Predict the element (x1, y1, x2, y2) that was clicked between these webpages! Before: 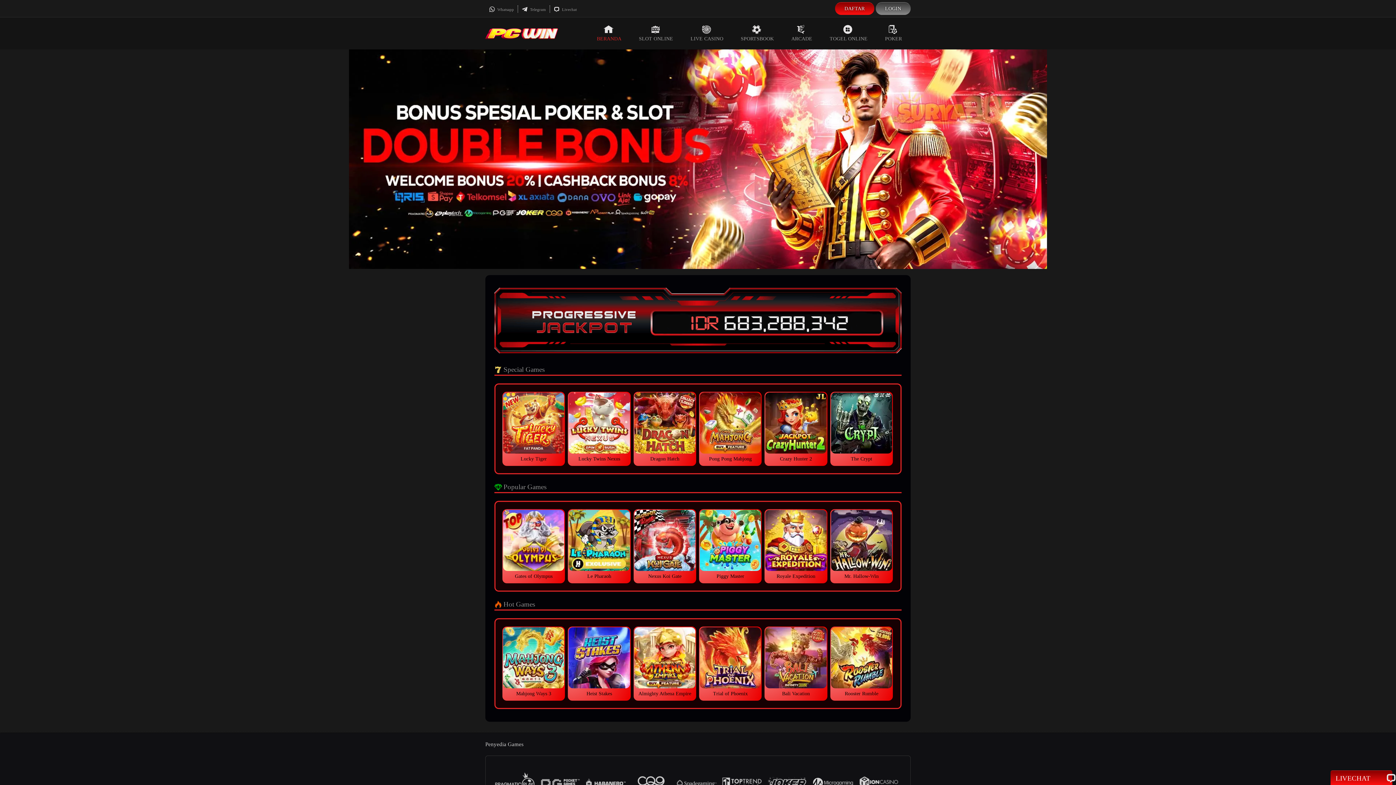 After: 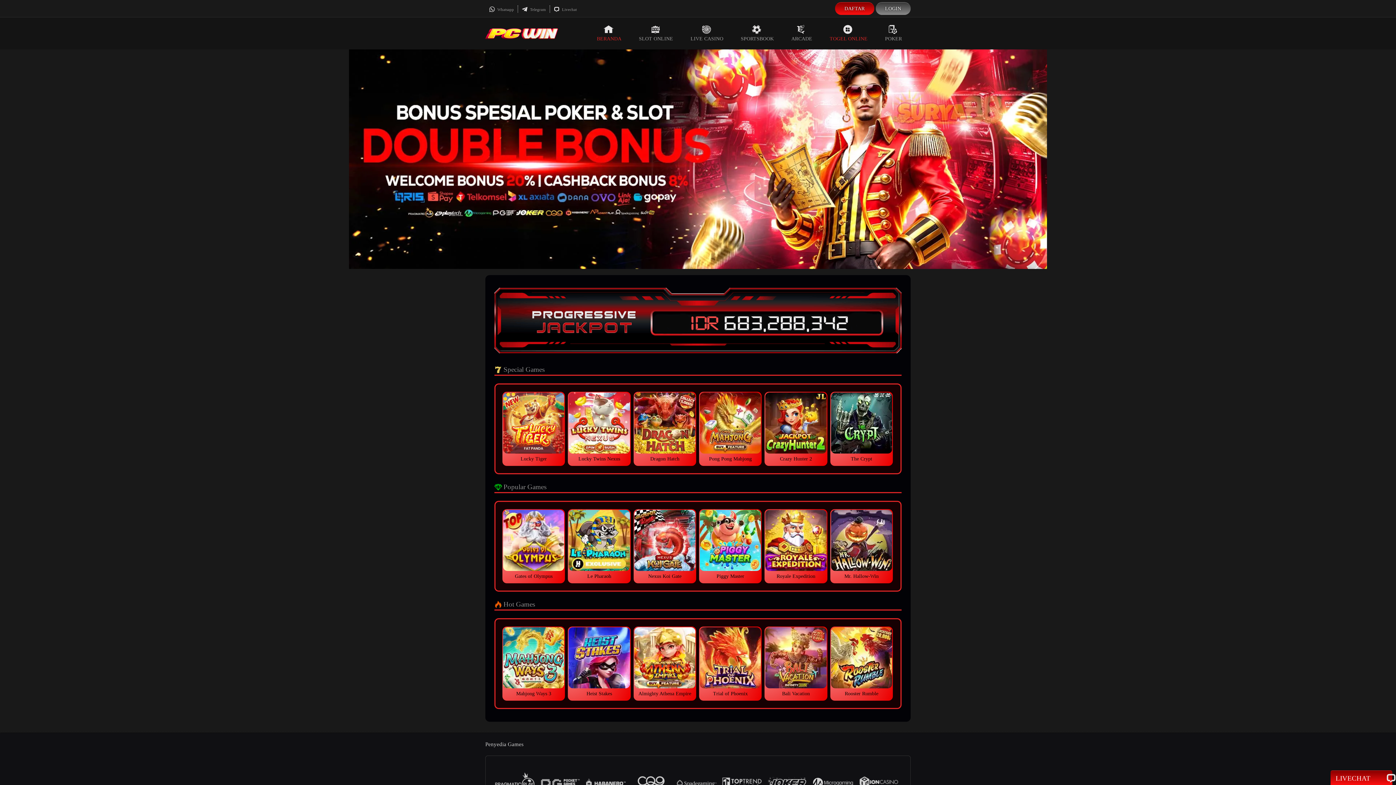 Action: bbox: (821, 17, 876, 49) label: TOGEL ONLINE